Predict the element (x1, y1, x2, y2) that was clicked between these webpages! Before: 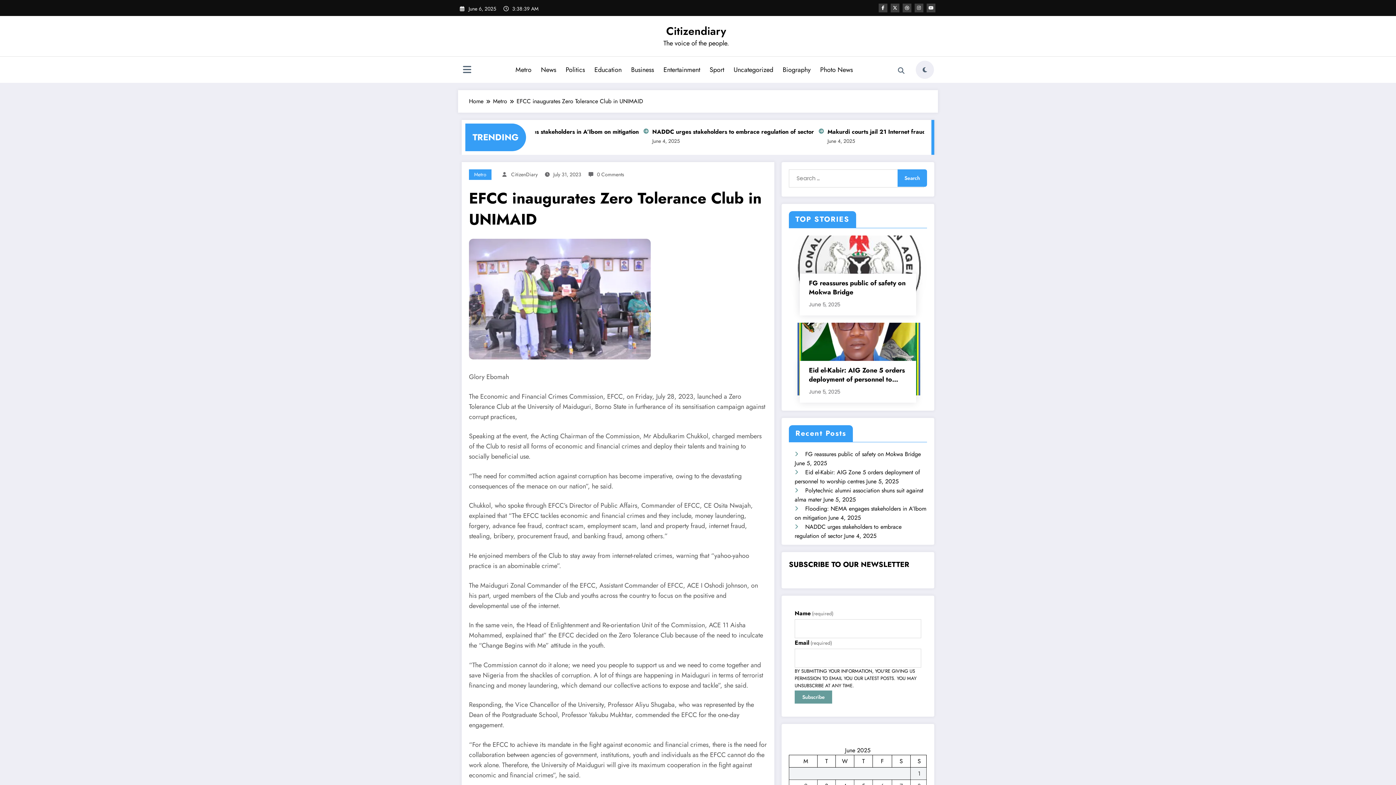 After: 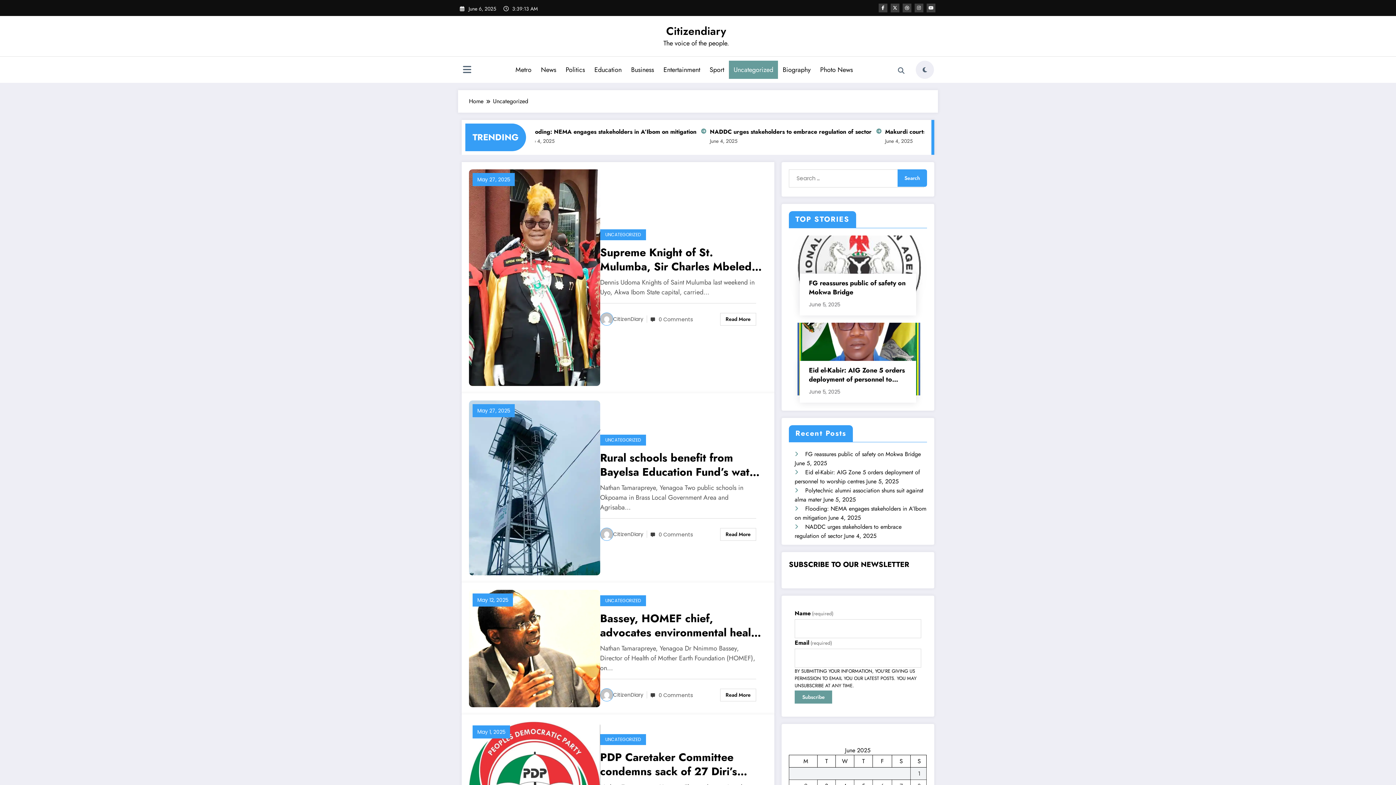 Action: bbox: (729, 60, 778, 78) label: Uncategorized